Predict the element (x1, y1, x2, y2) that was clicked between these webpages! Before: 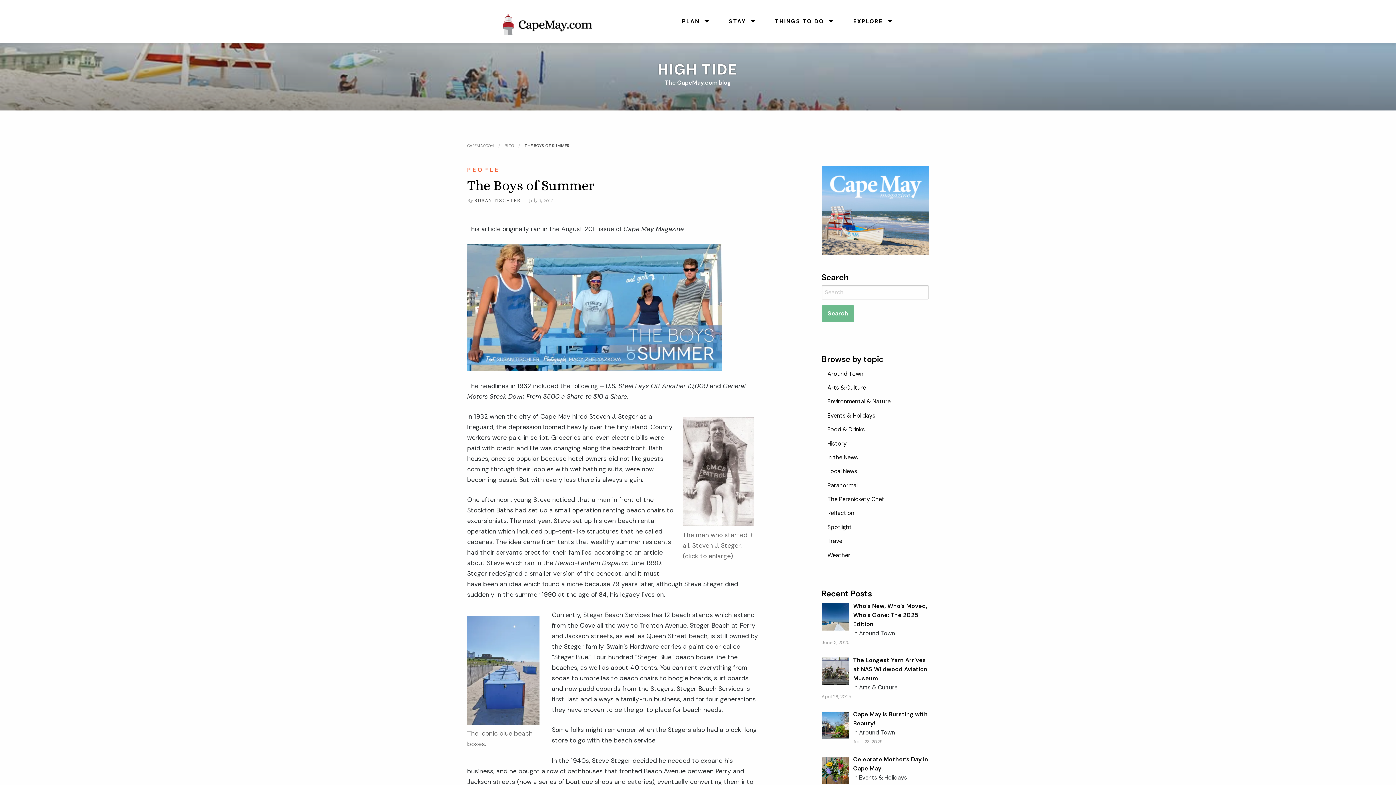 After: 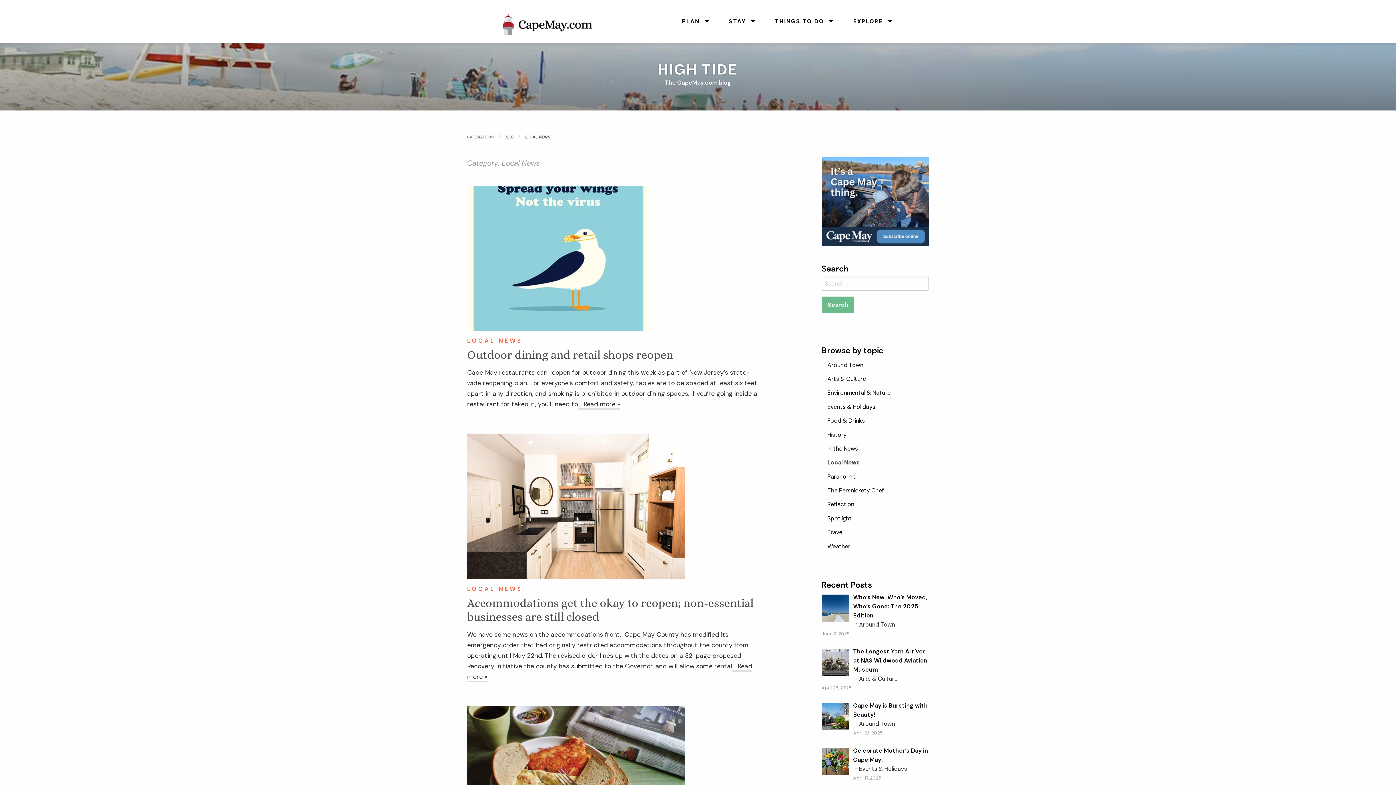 Action: label: Local News bbox: (821, 464, 929, 478)